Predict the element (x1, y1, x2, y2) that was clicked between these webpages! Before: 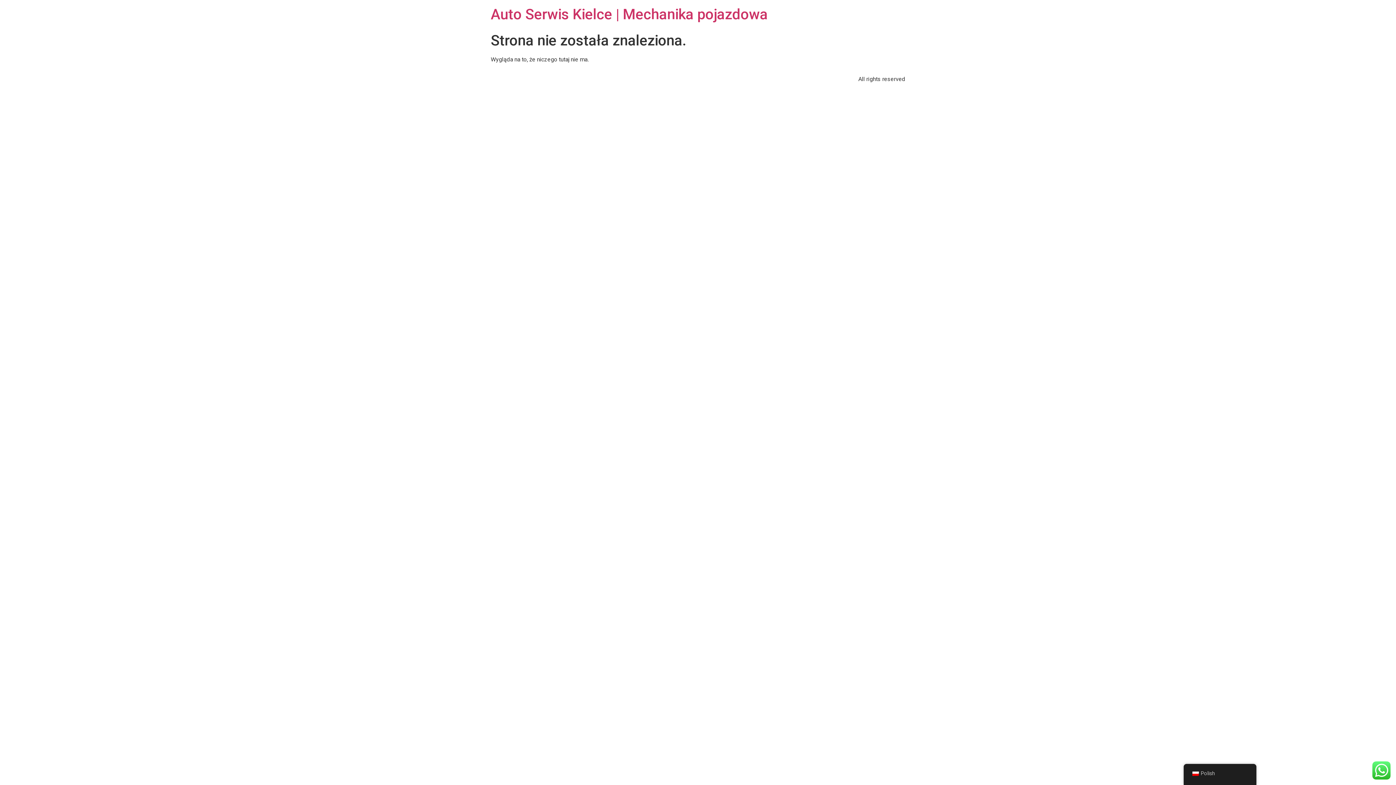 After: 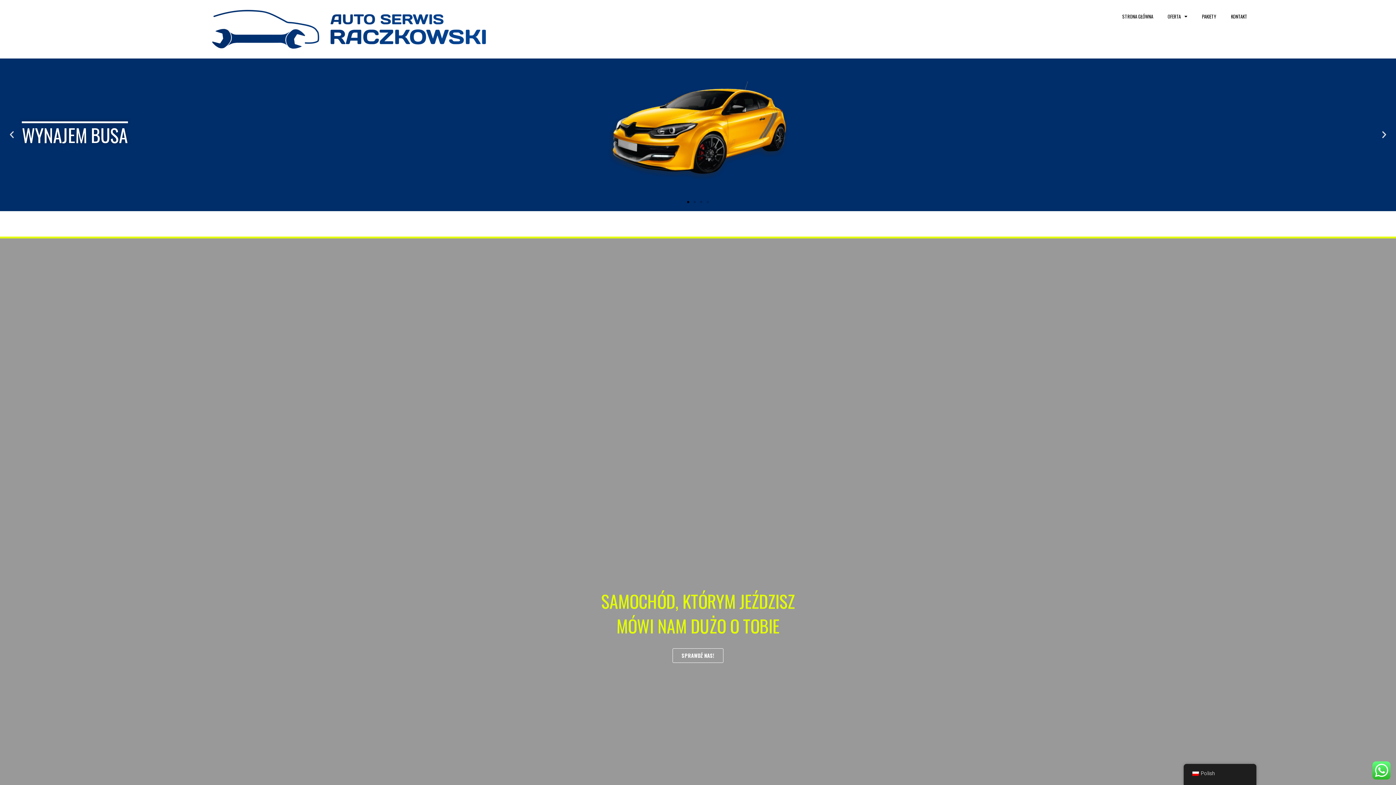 Action: bbox: (490, 5, 768, 22) label: Auto Serwis Kielce | Mechanika pojazdowa